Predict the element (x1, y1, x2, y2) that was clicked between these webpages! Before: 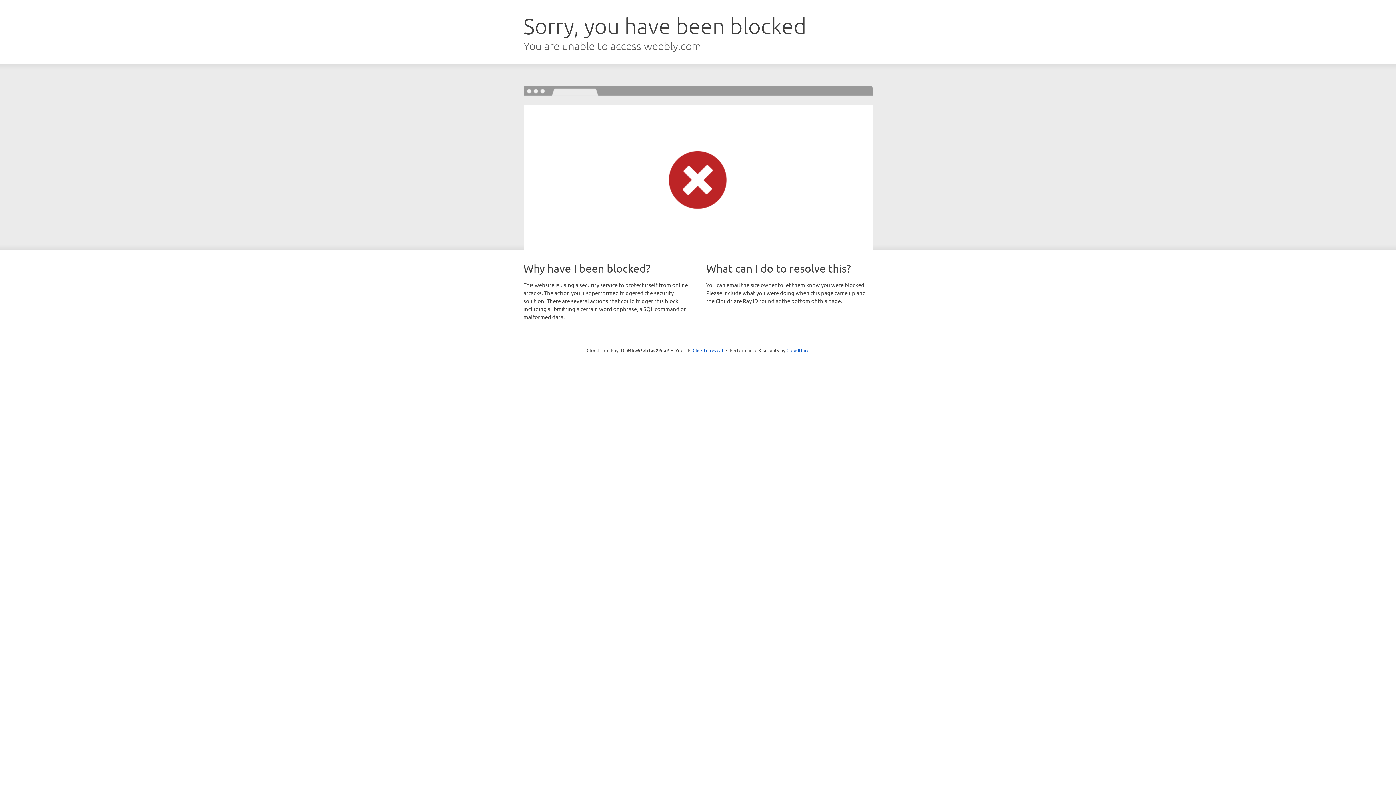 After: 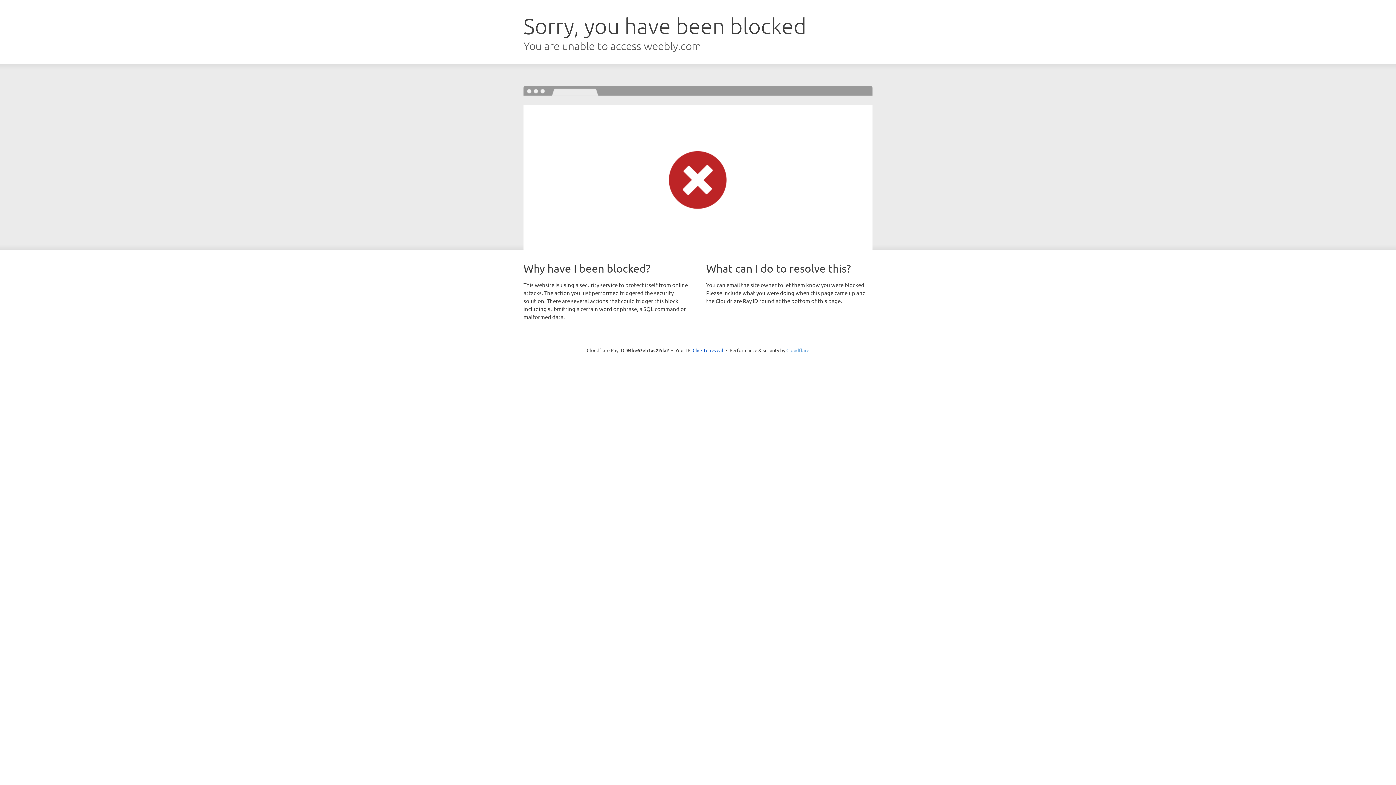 Action: label: Cloudflare bbox: (786, 347, 809, 353)